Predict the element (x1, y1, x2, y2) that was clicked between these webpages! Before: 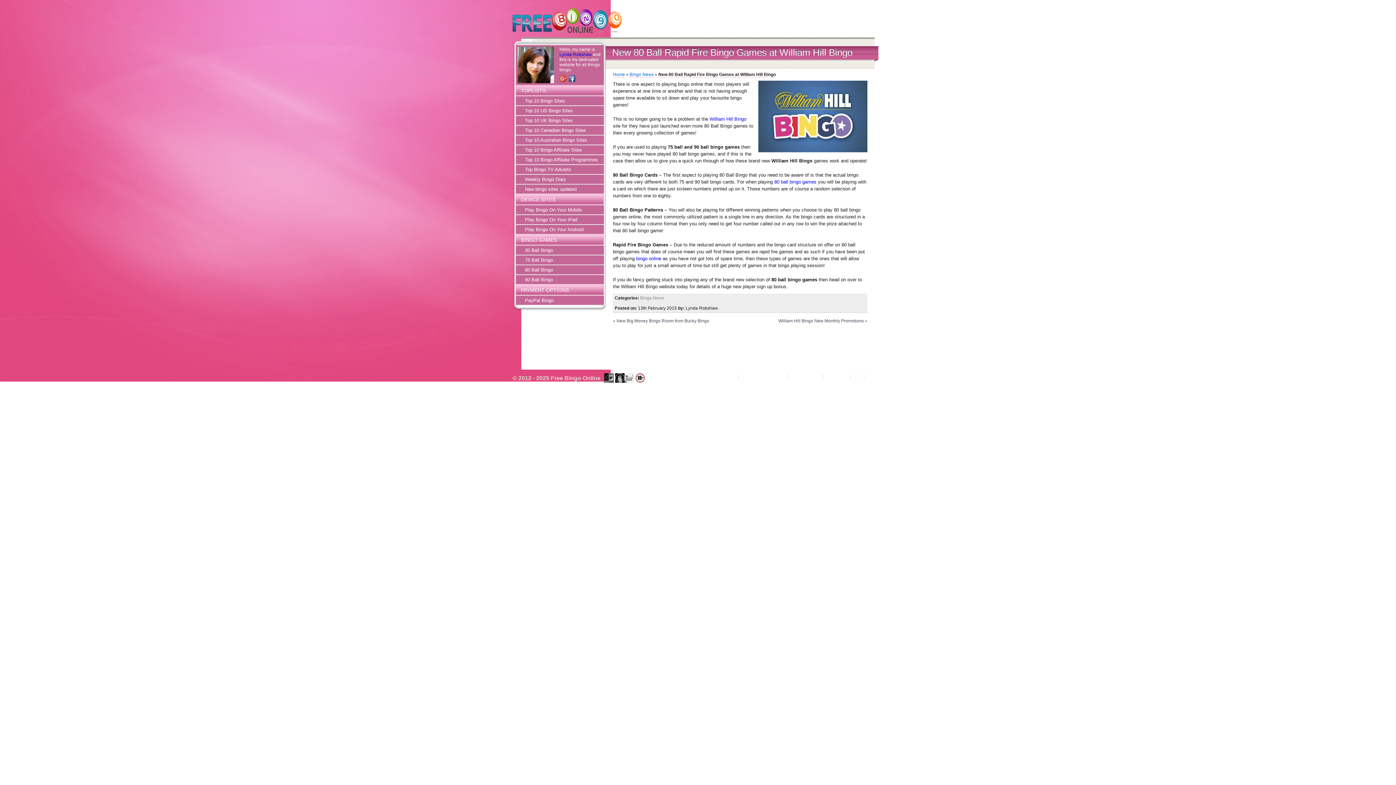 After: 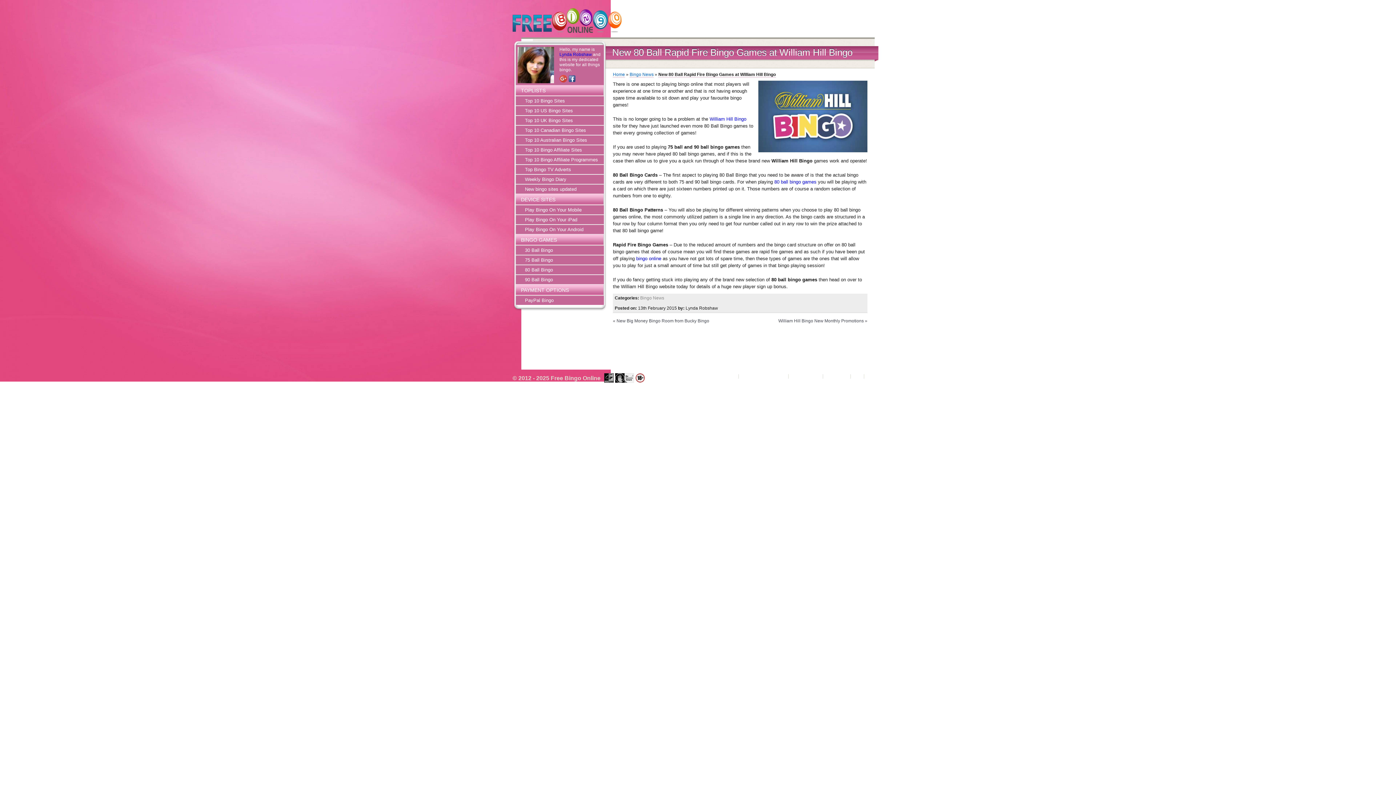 Action: bbox: (615, 378, 624, 384)